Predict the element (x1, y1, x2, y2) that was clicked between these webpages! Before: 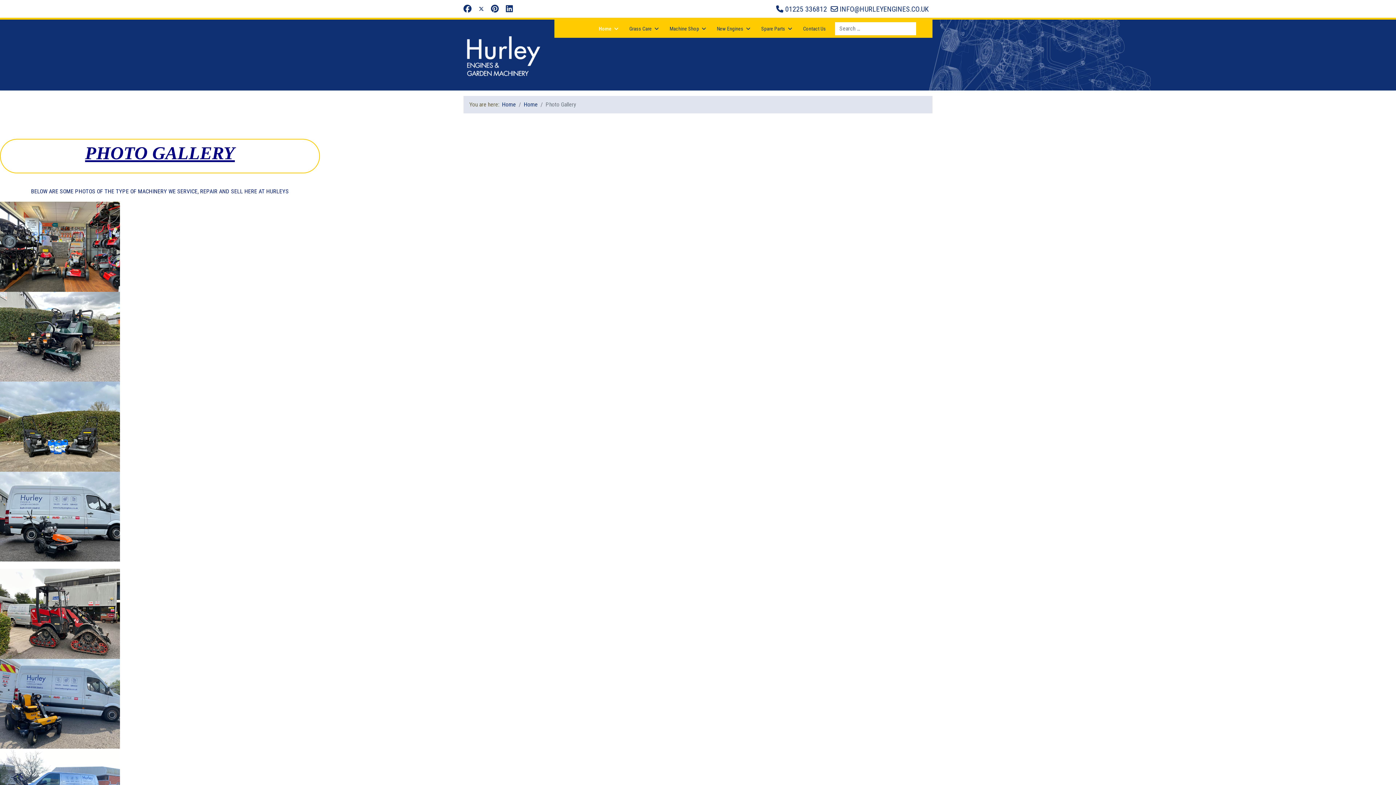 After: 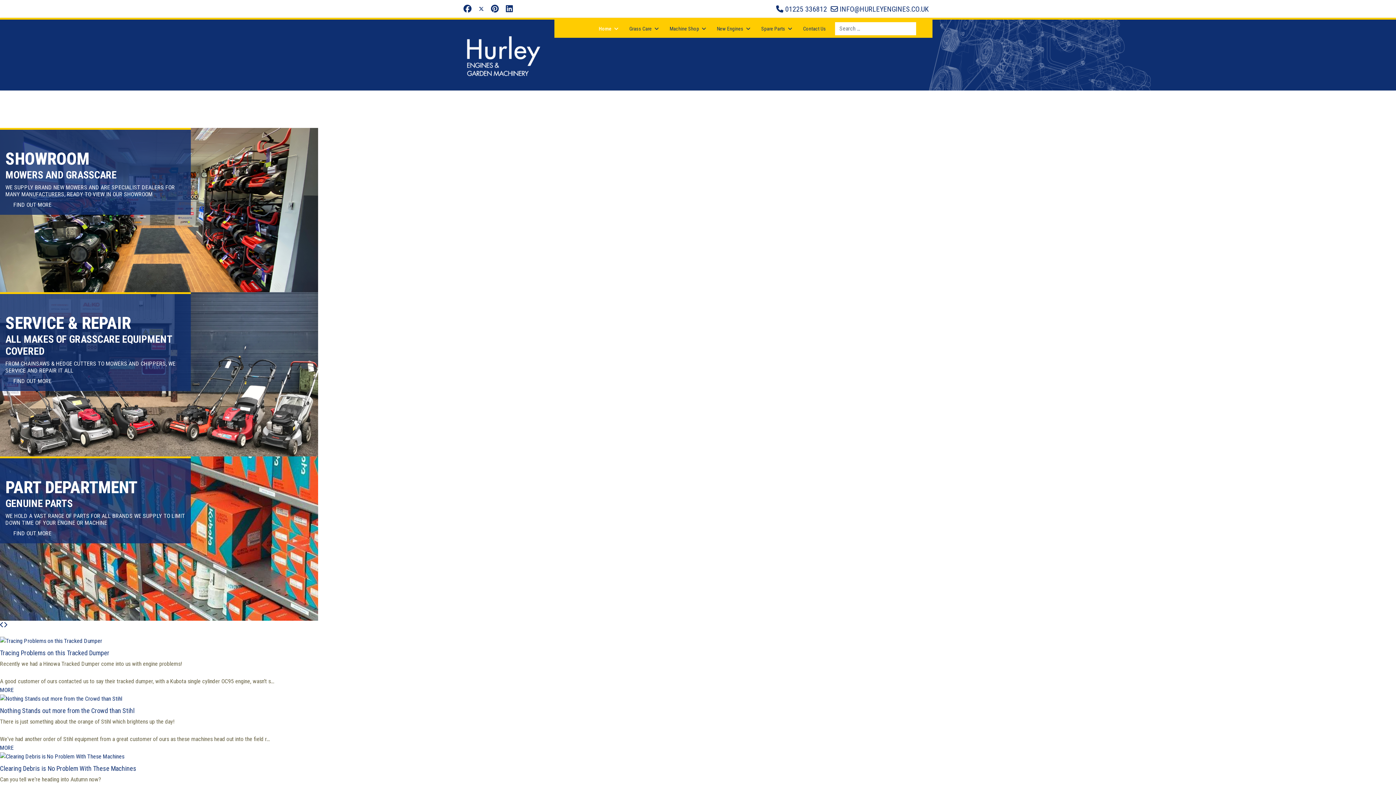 Action: bbox: (463, 34, 543, 77)